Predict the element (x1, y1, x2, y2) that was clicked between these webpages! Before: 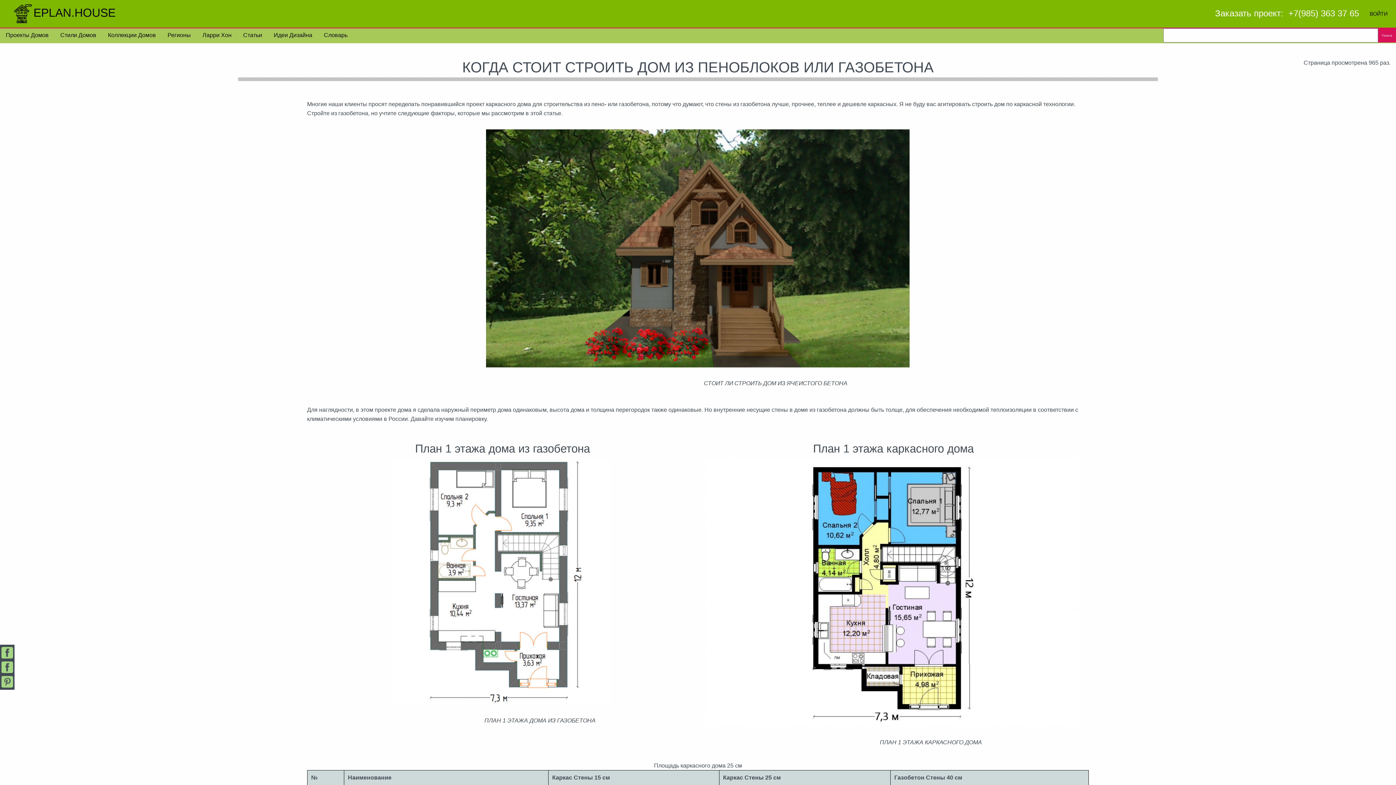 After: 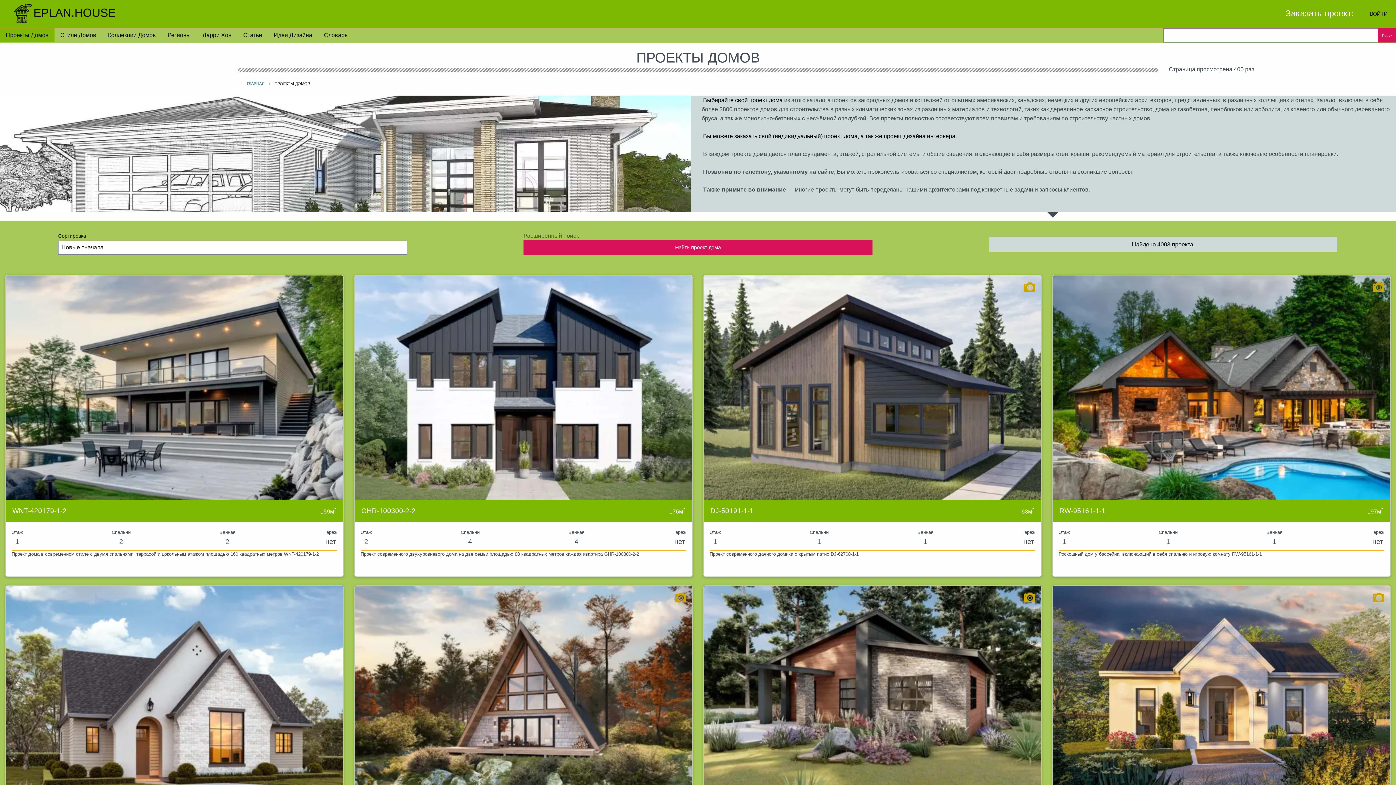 Action: bbox: (0, 28, 54, 42) label: Проекты Домов